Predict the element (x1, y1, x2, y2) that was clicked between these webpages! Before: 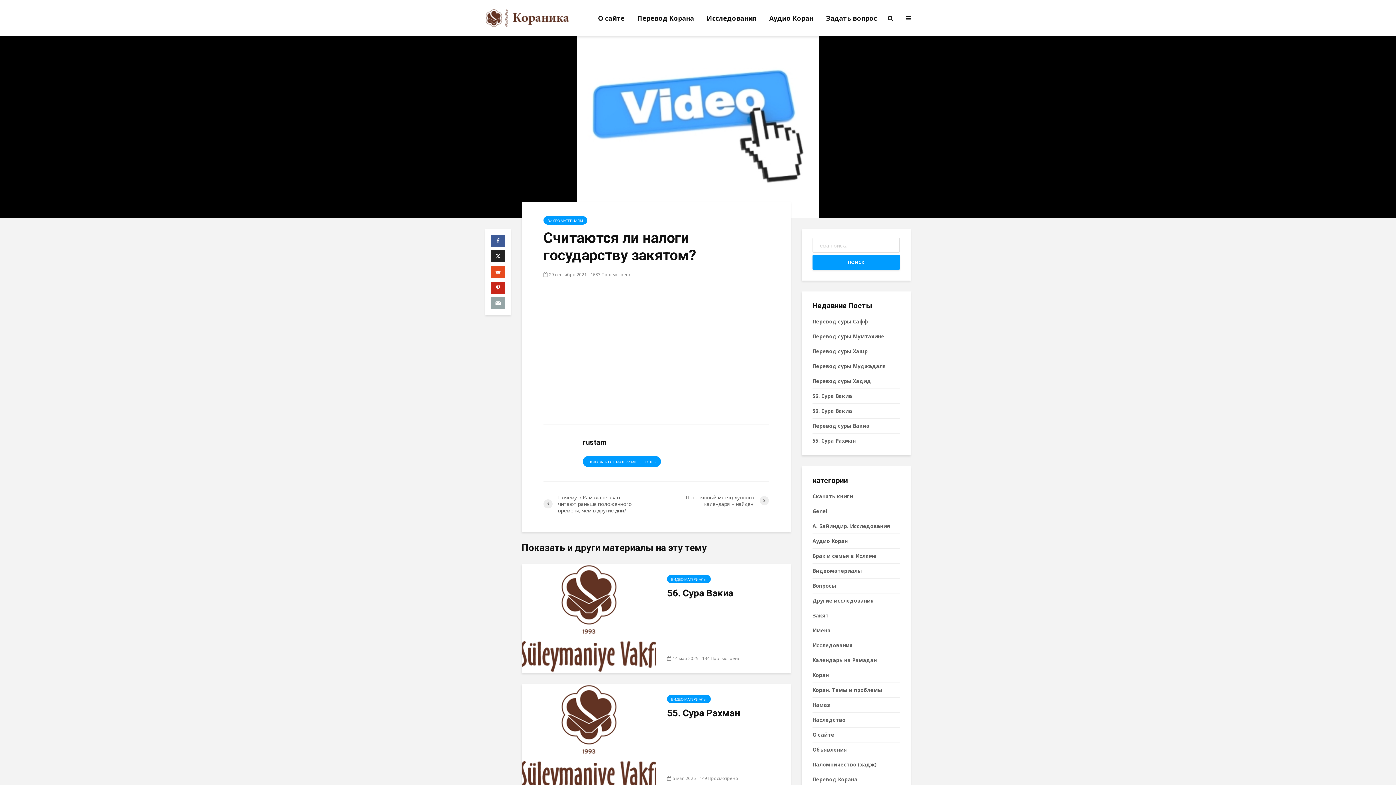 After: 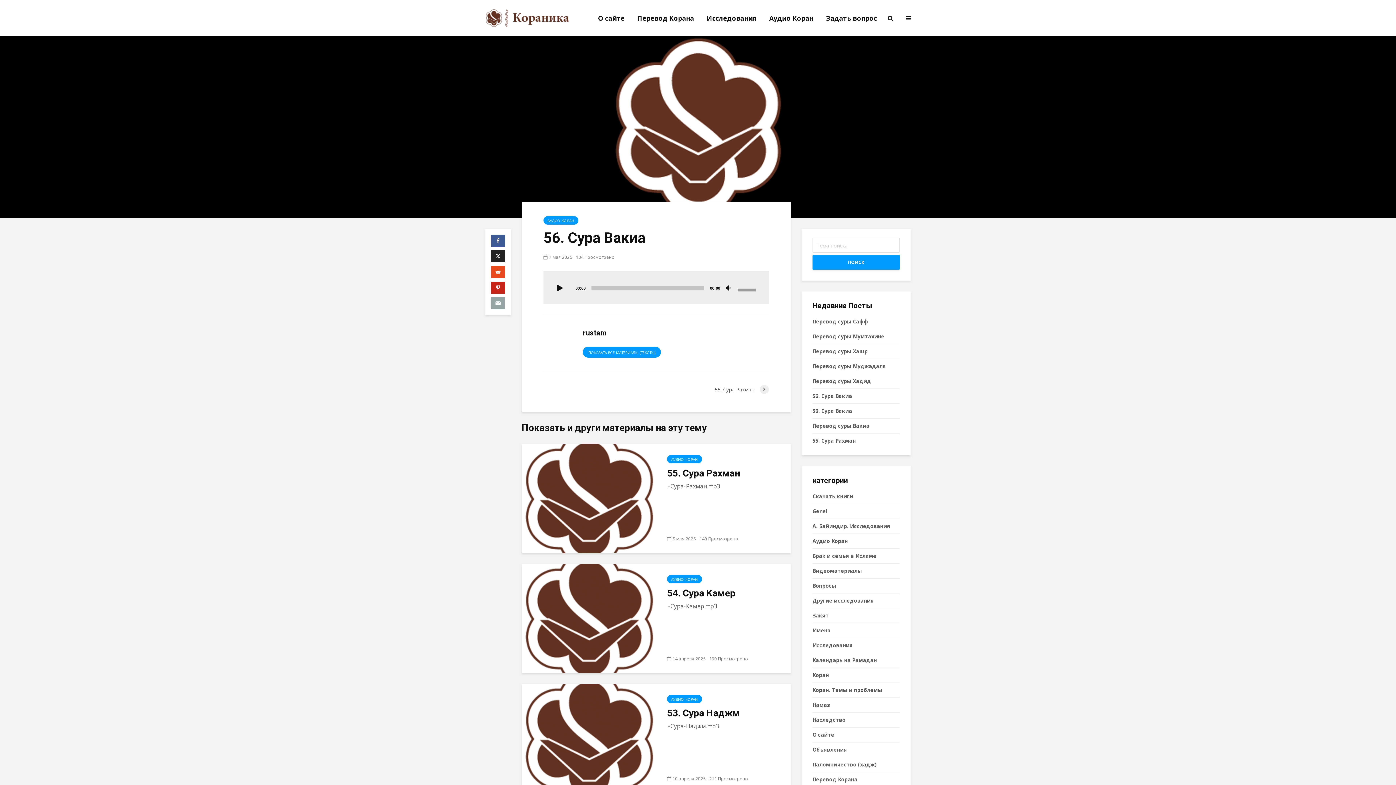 Action: label: 56. Сура Вакиа bbox: (812, 407, 852, 414)